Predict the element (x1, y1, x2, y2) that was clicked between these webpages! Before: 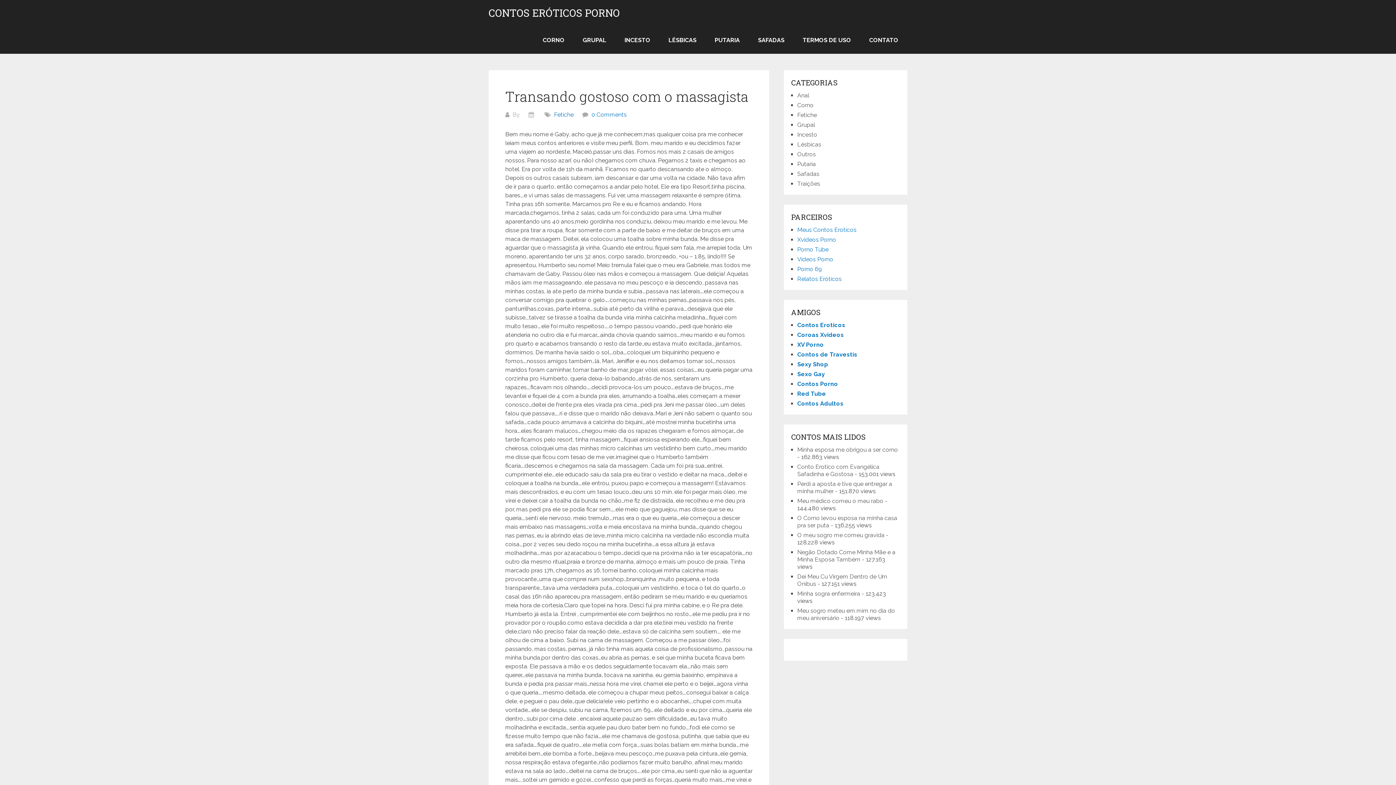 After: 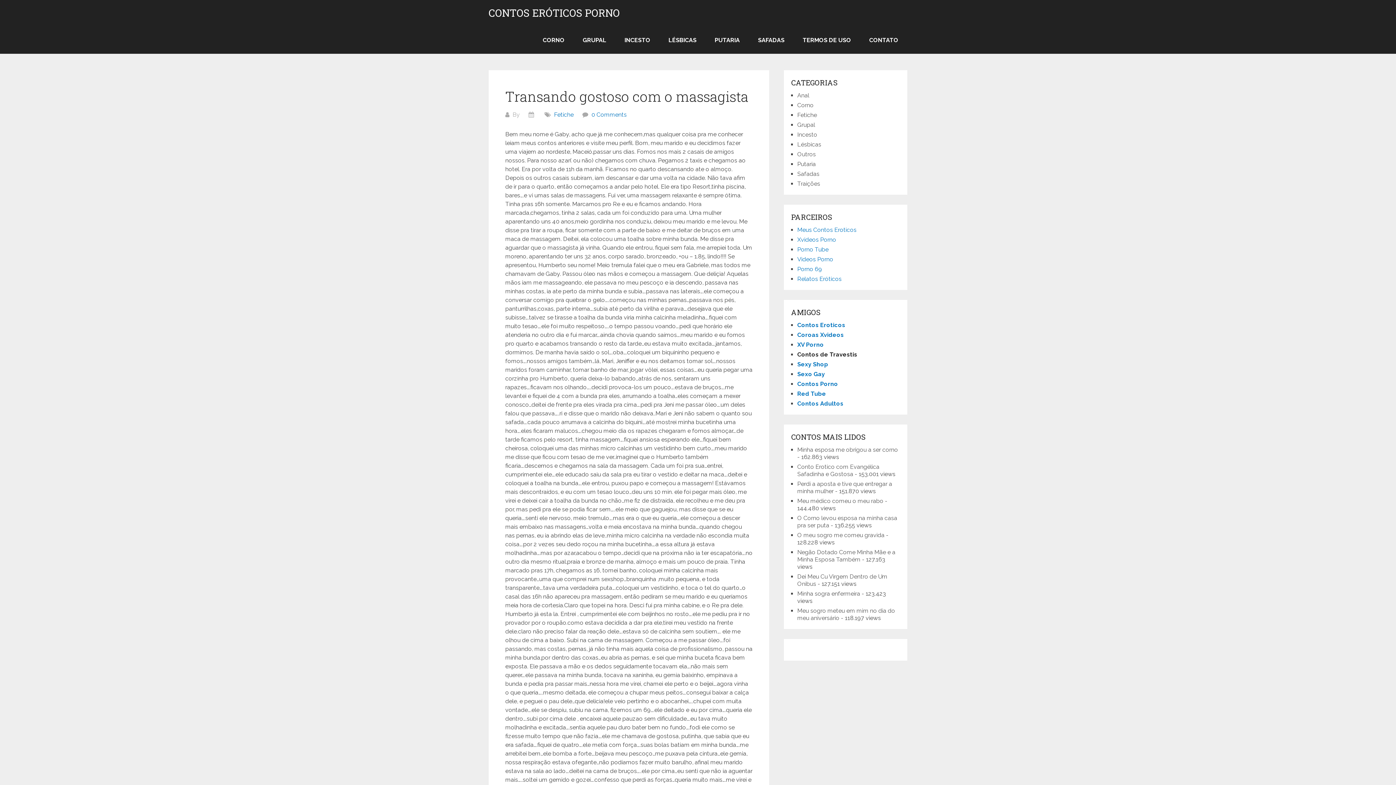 Action: bbox: (797, 351, 857, 358) label: Contos de Travestis